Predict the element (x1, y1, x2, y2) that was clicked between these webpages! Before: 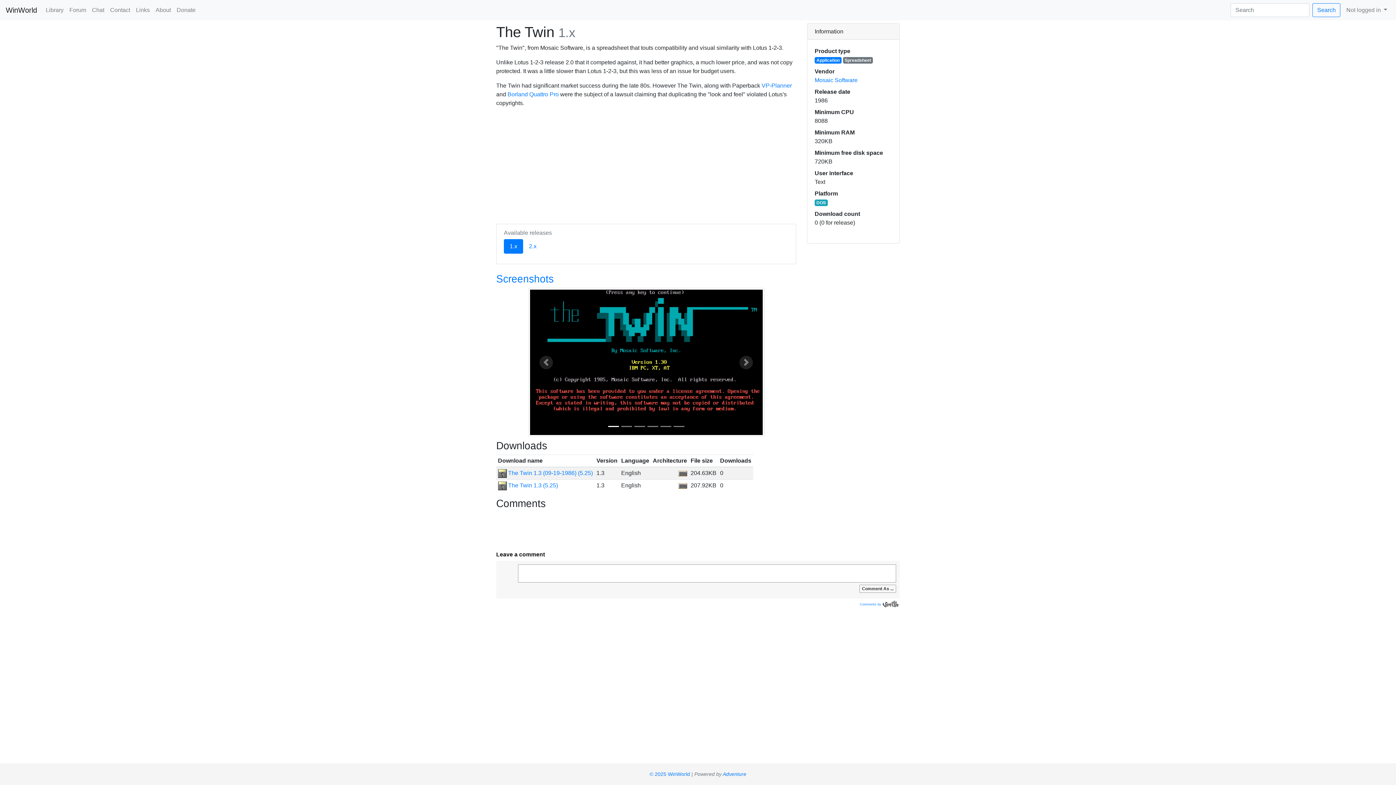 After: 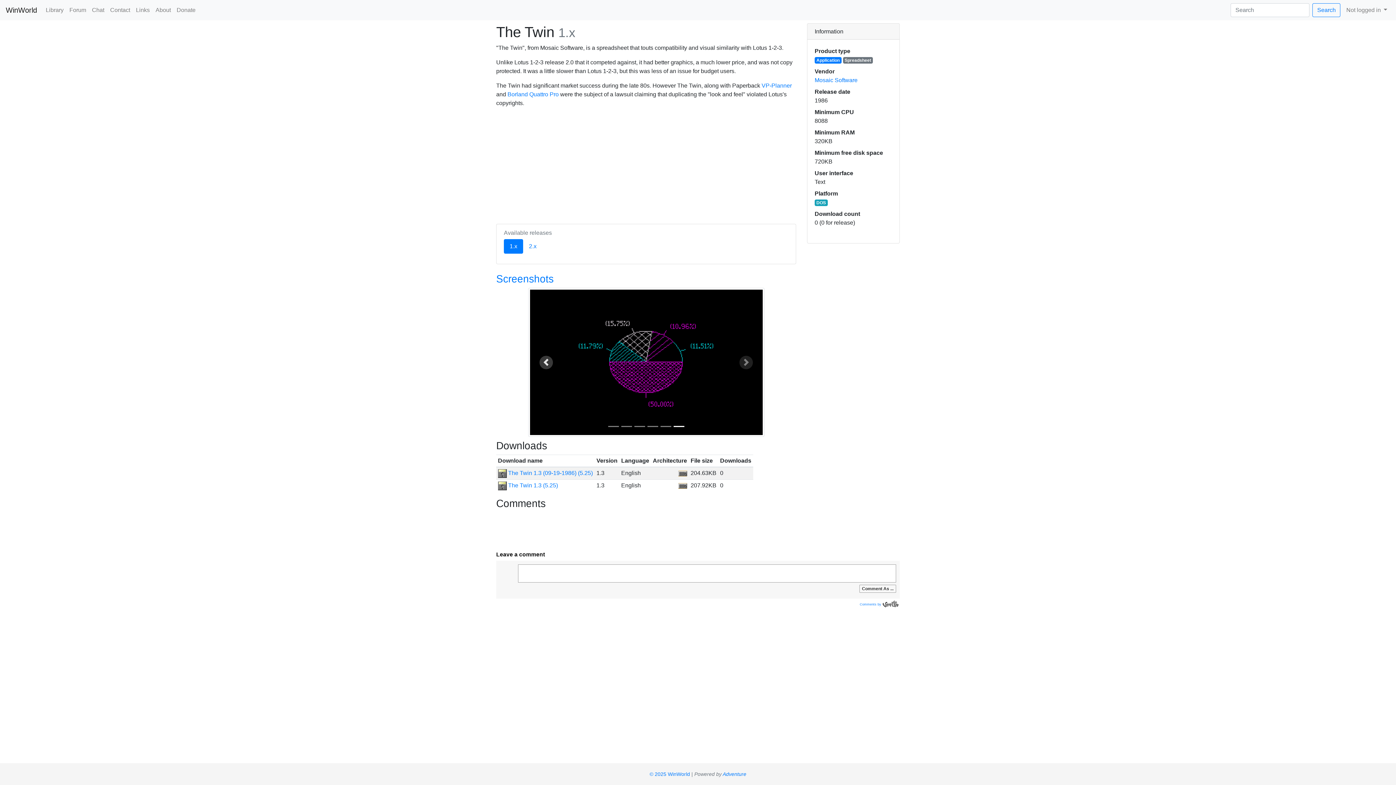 Action: label: Previous bbox: (528, 288, 563, 436)